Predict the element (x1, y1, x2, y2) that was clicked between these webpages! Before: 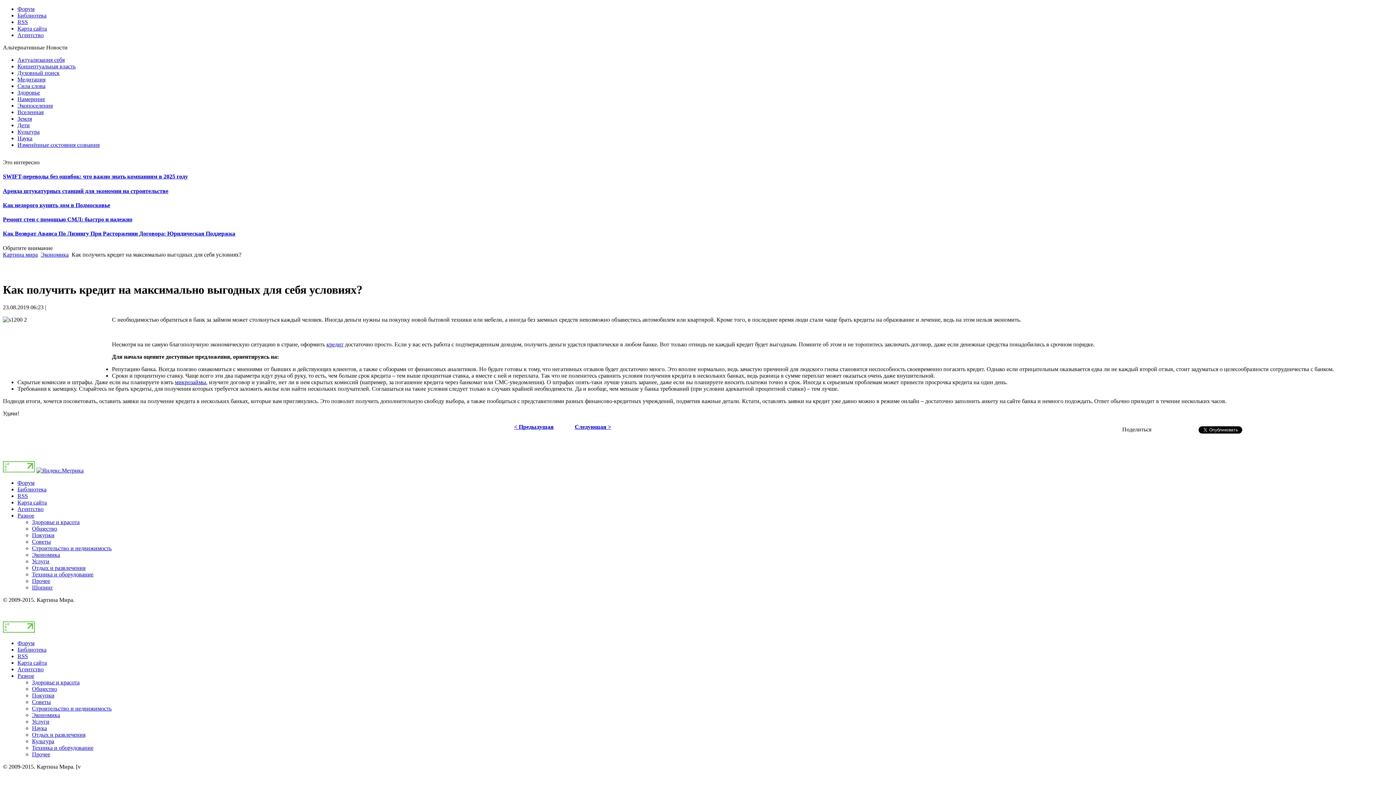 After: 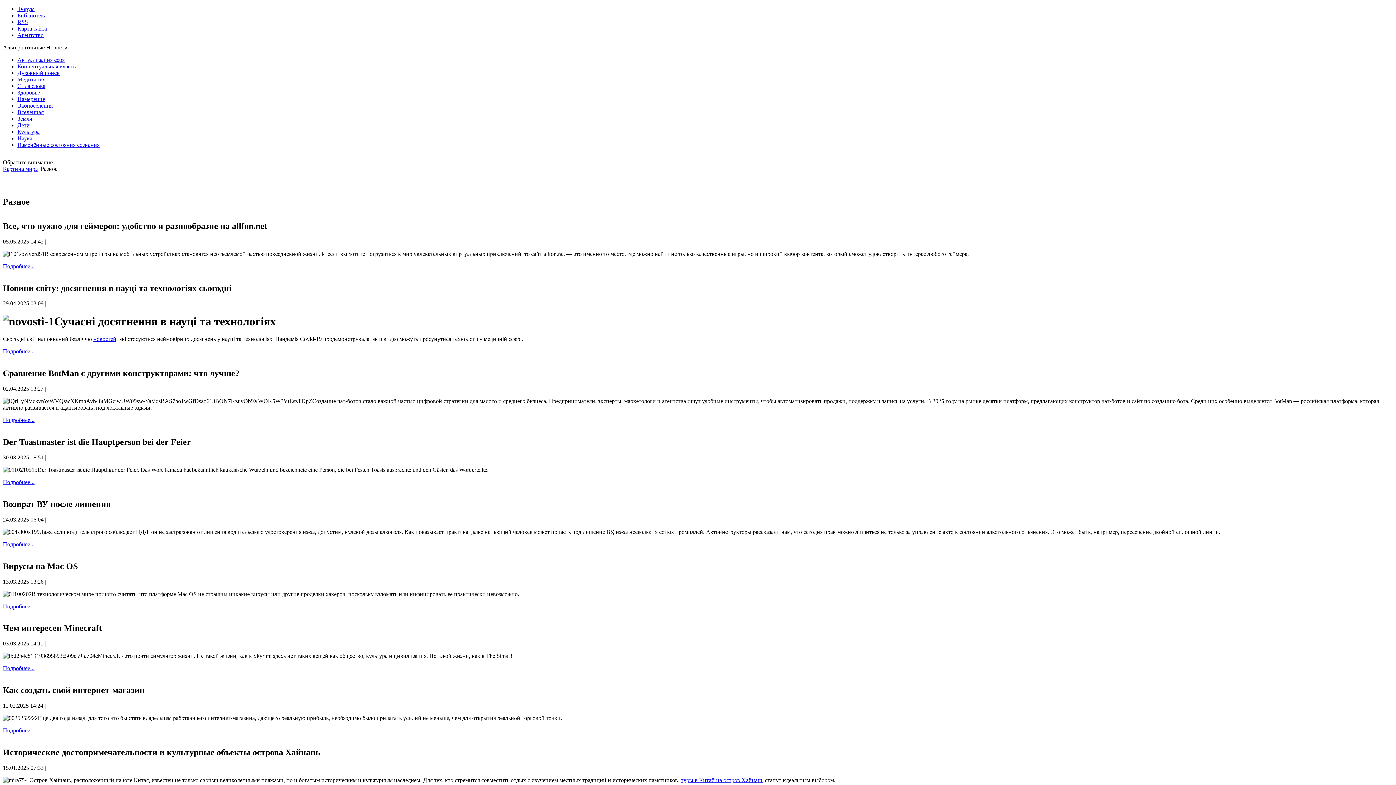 Action: label: Разное bbox: (17, 512, 34, 519)